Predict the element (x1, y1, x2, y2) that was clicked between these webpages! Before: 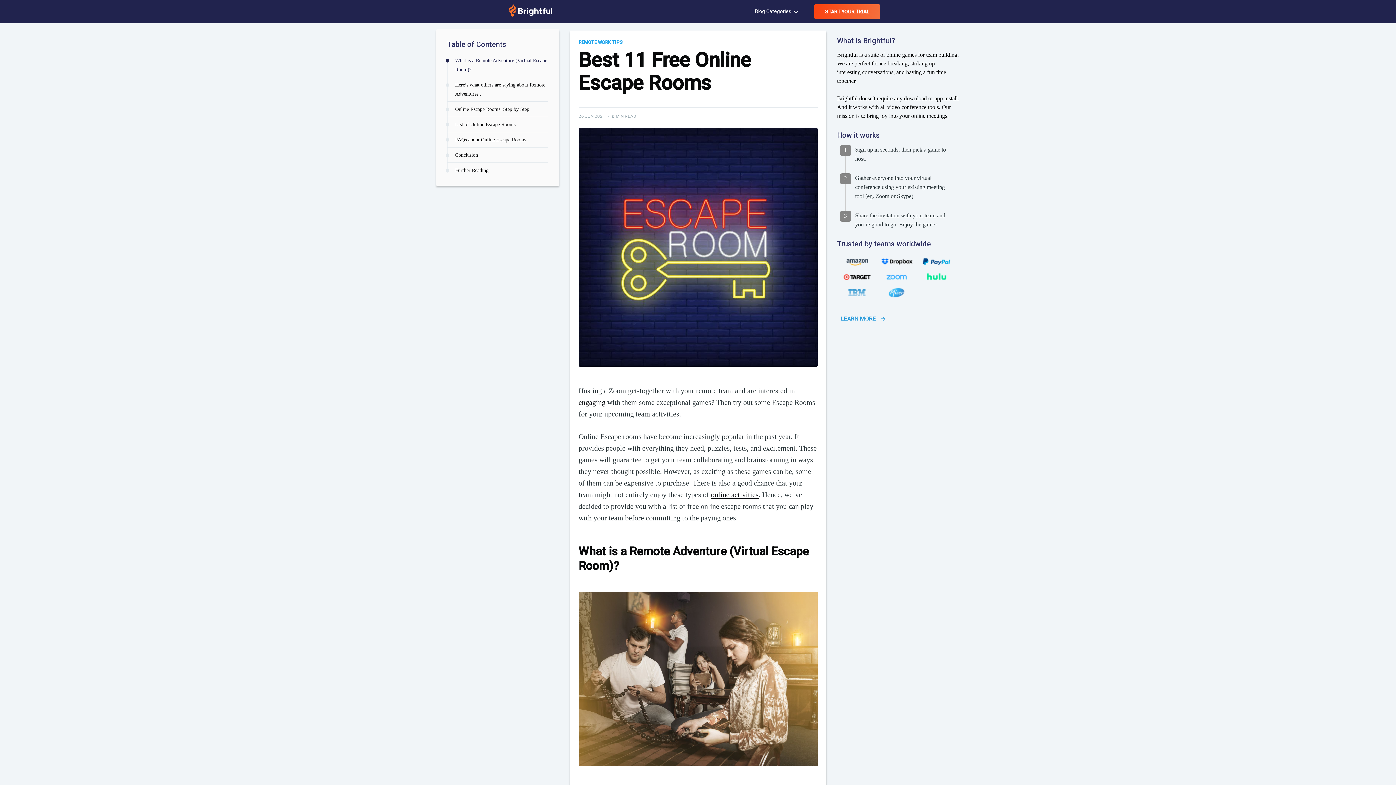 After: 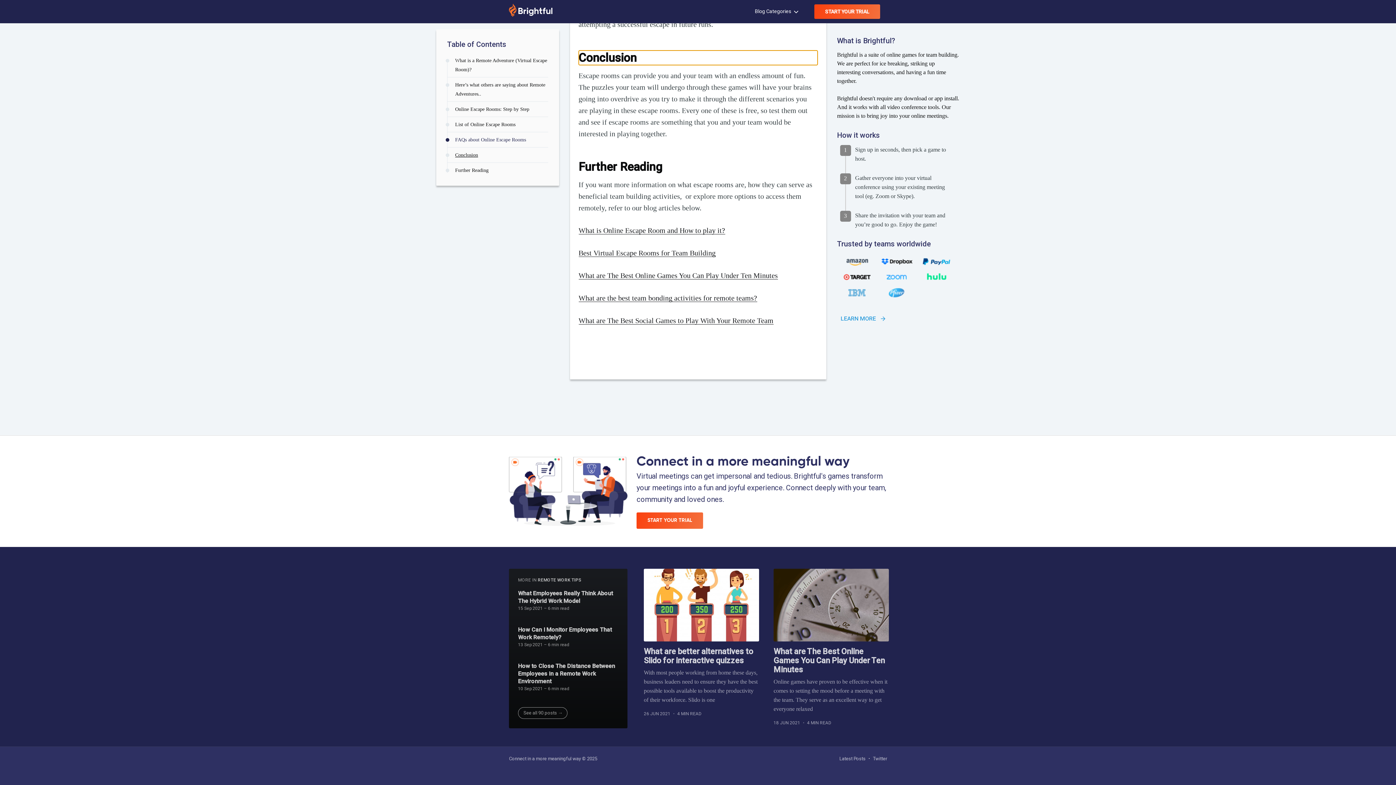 Action: label: Conclusion bbox: (447, 150, 548, 159)